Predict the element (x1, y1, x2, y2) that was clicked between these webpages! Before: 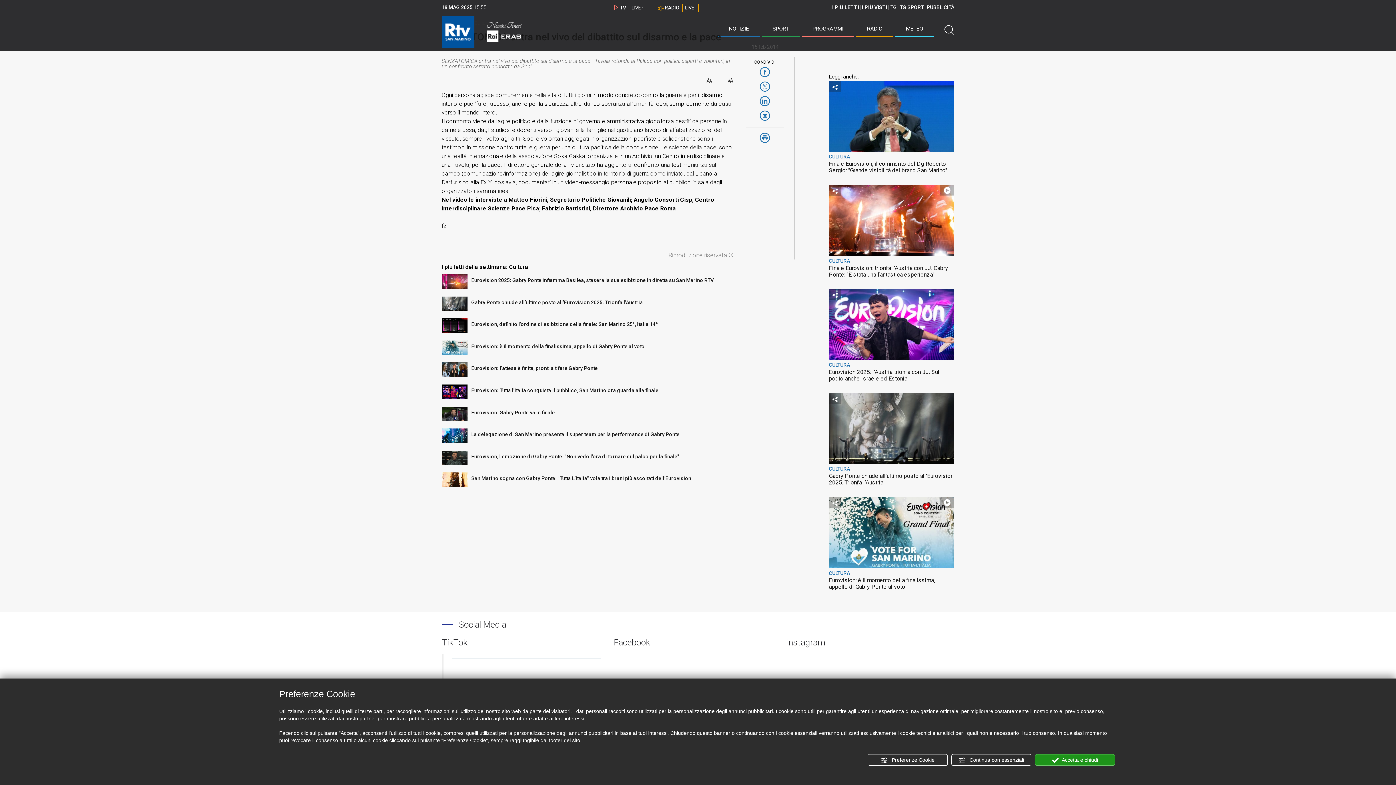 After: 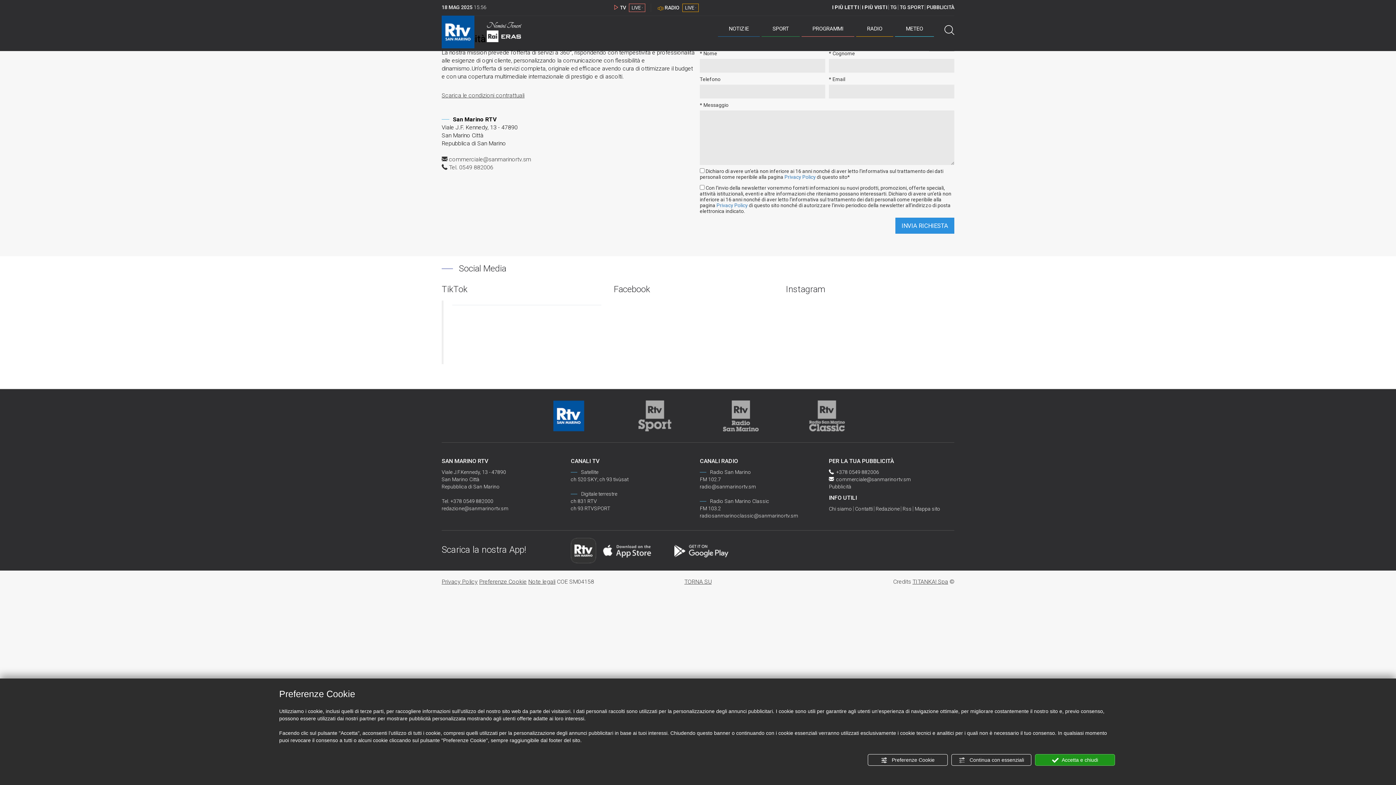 Action: bbox: (926, 4, 954, 10) label: PUBBLICITÀ